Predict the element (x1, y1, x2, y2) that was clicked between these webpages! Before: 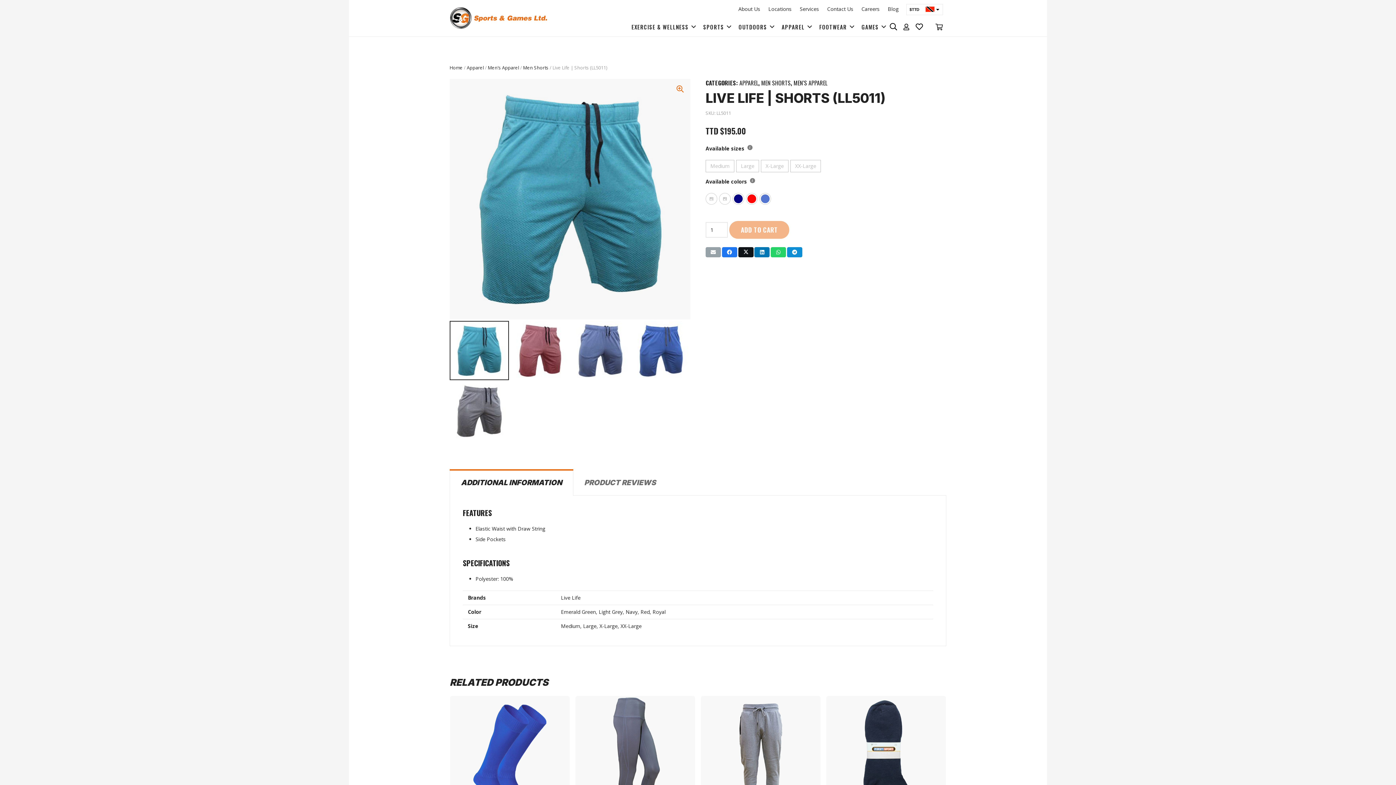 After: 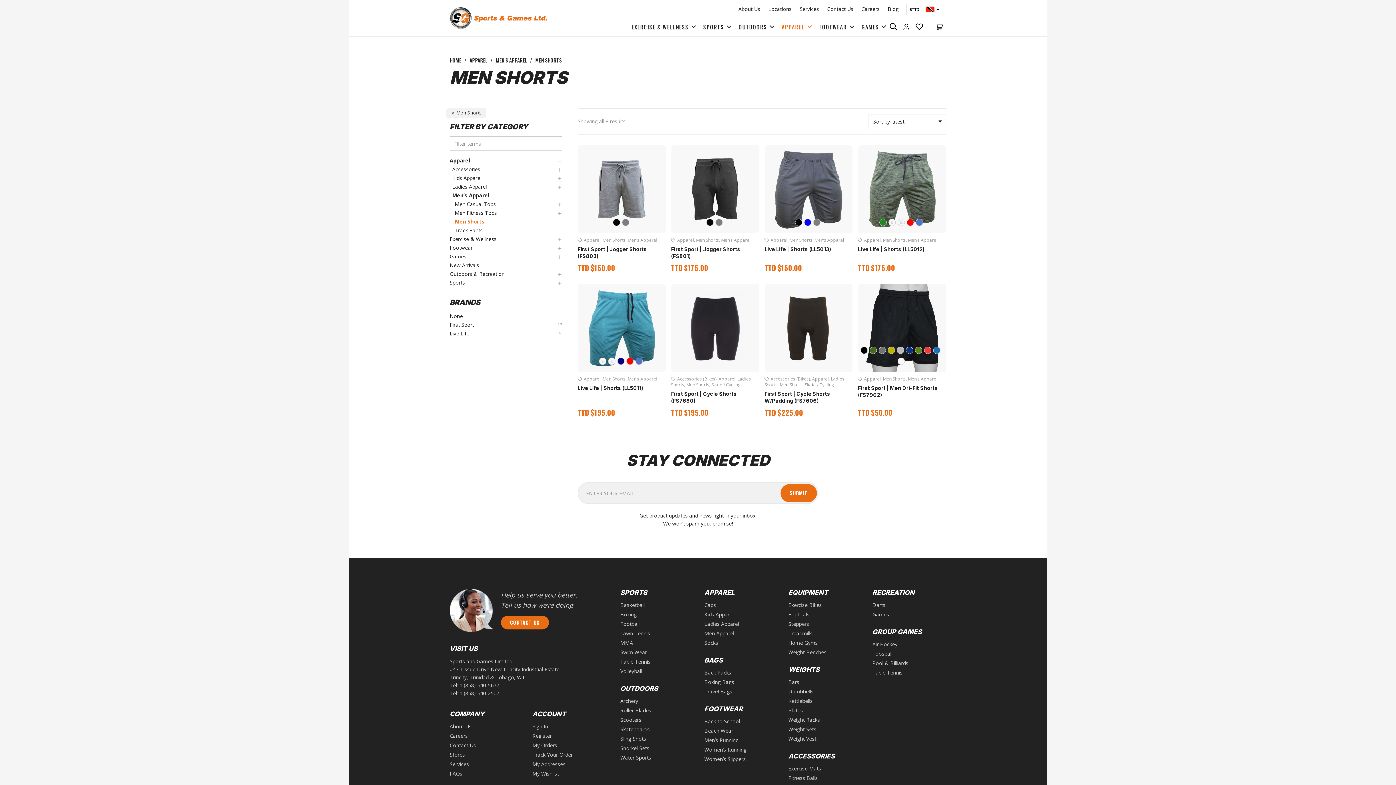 Action: bbox: (761, 78, 790, 87) label: MEN SHORTS